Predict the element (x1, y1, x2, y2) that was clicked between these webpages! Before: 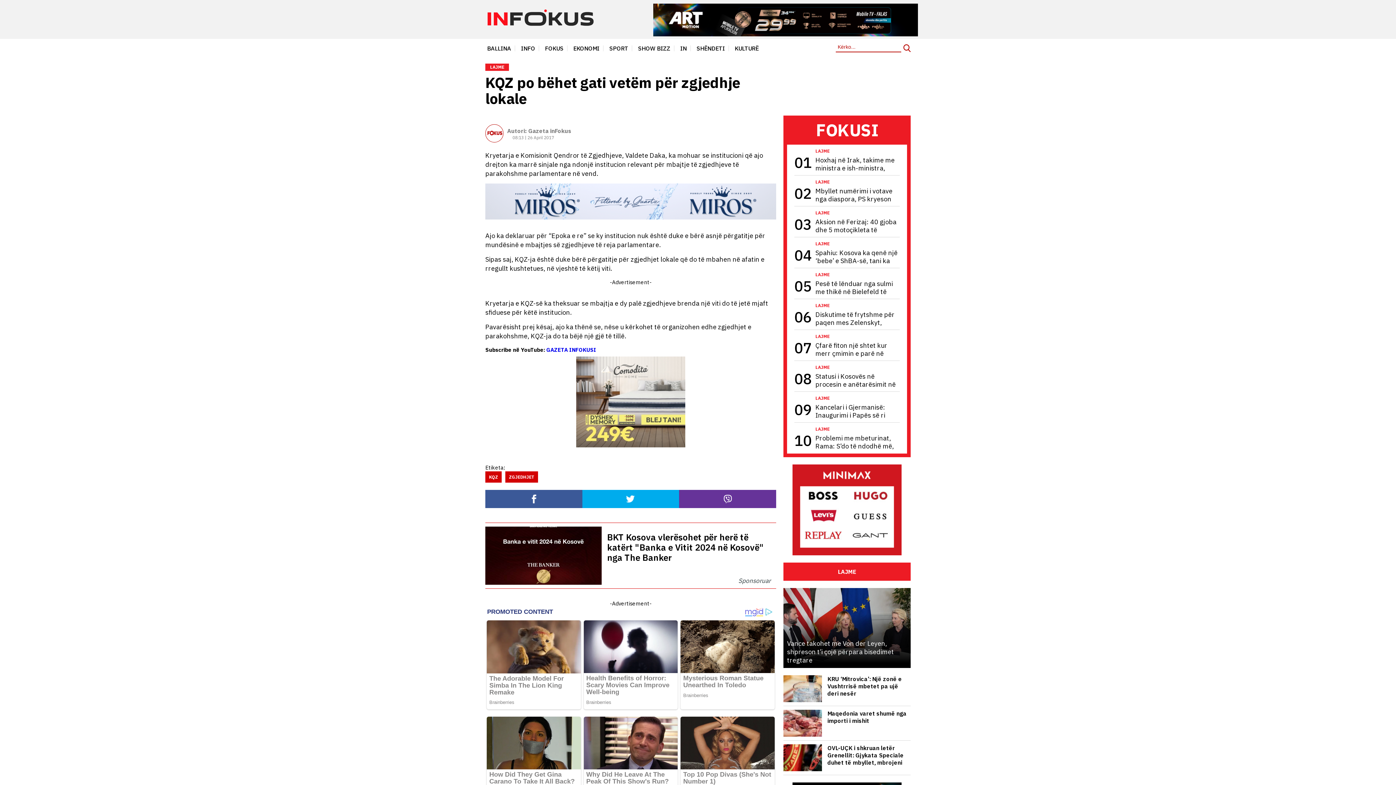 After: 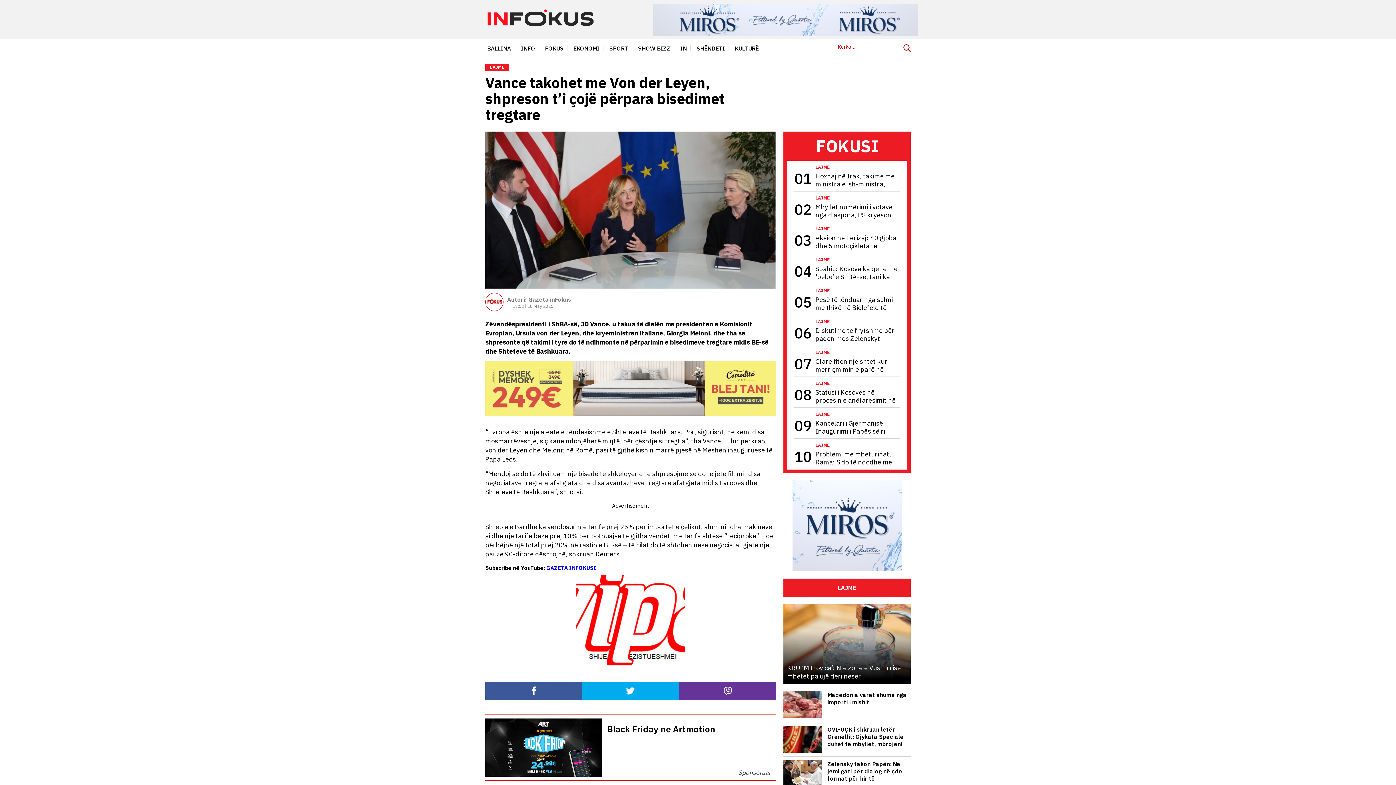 Action: bbox: (783, 663, 910, 669) label: Vance takohet me Von der Leyen, shpreson t’i çojë përpara bisedimet tregtare